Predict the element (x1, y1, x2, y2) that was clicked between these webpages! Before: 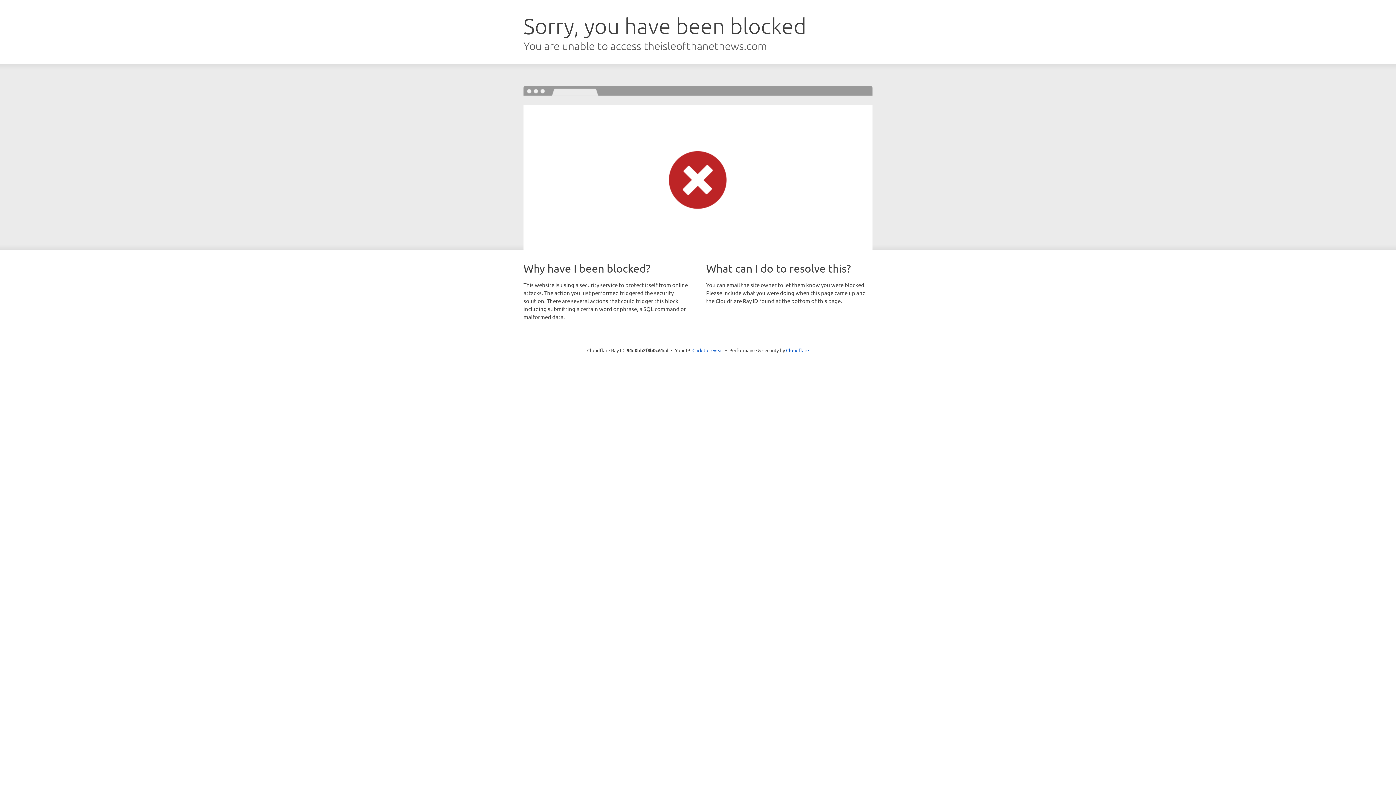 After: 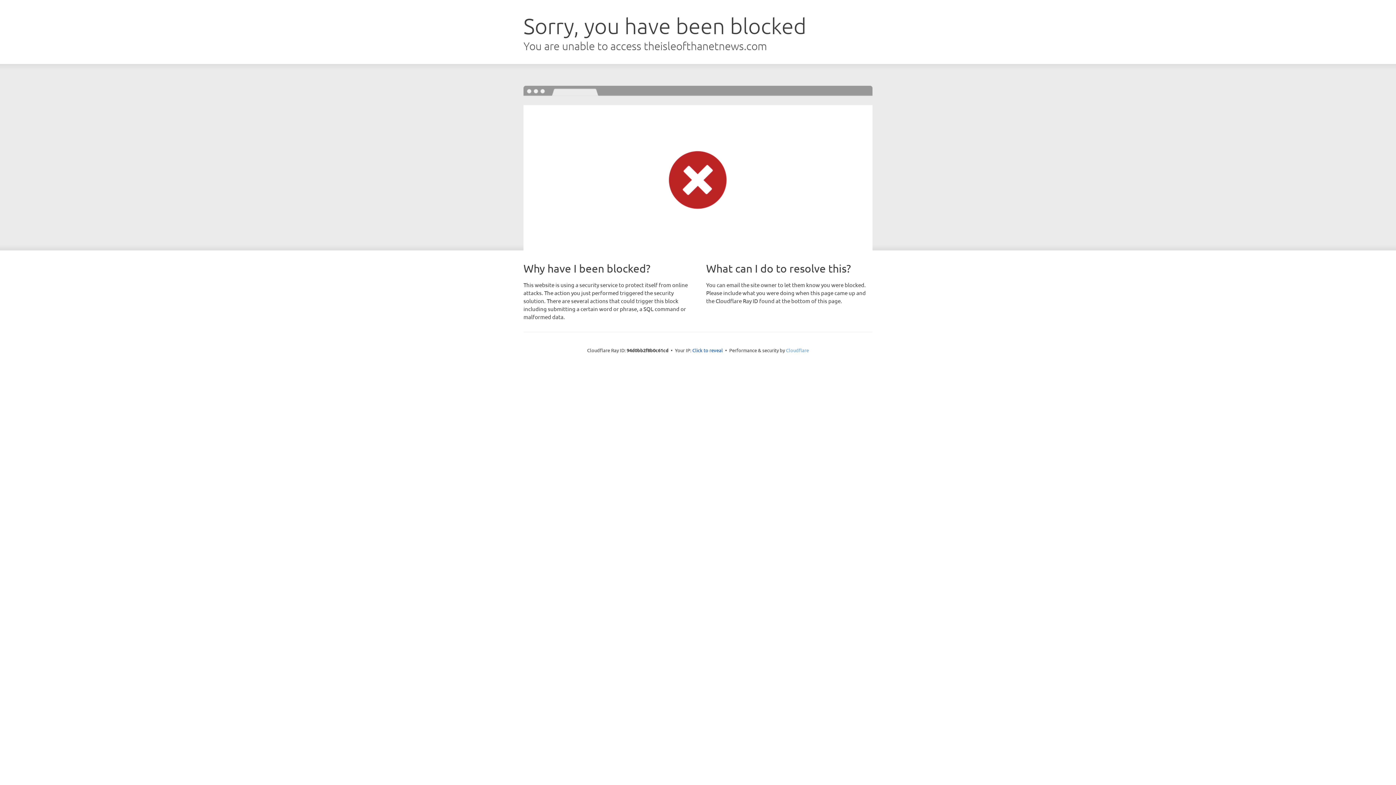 Action: label: Cloudflare bbox: (786, 347, 809, 353)